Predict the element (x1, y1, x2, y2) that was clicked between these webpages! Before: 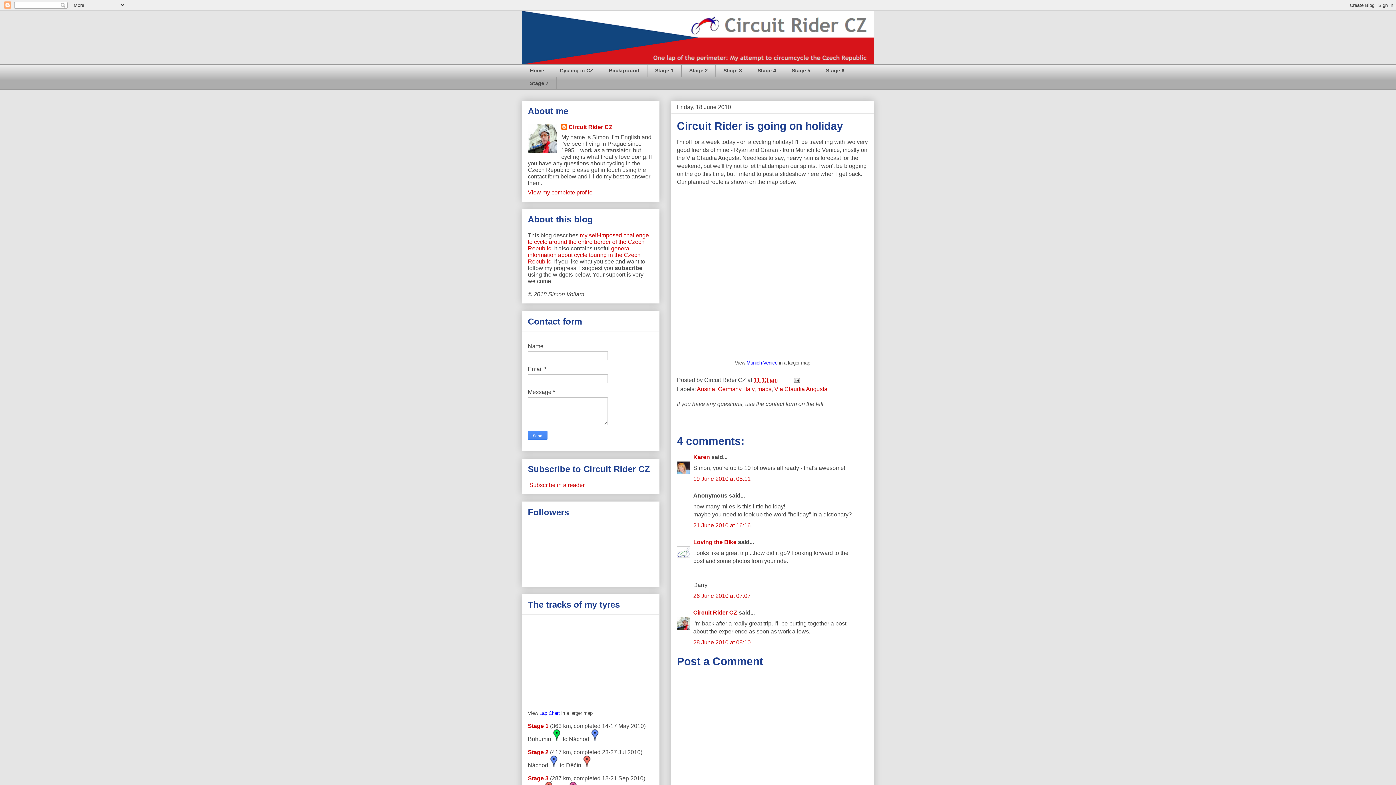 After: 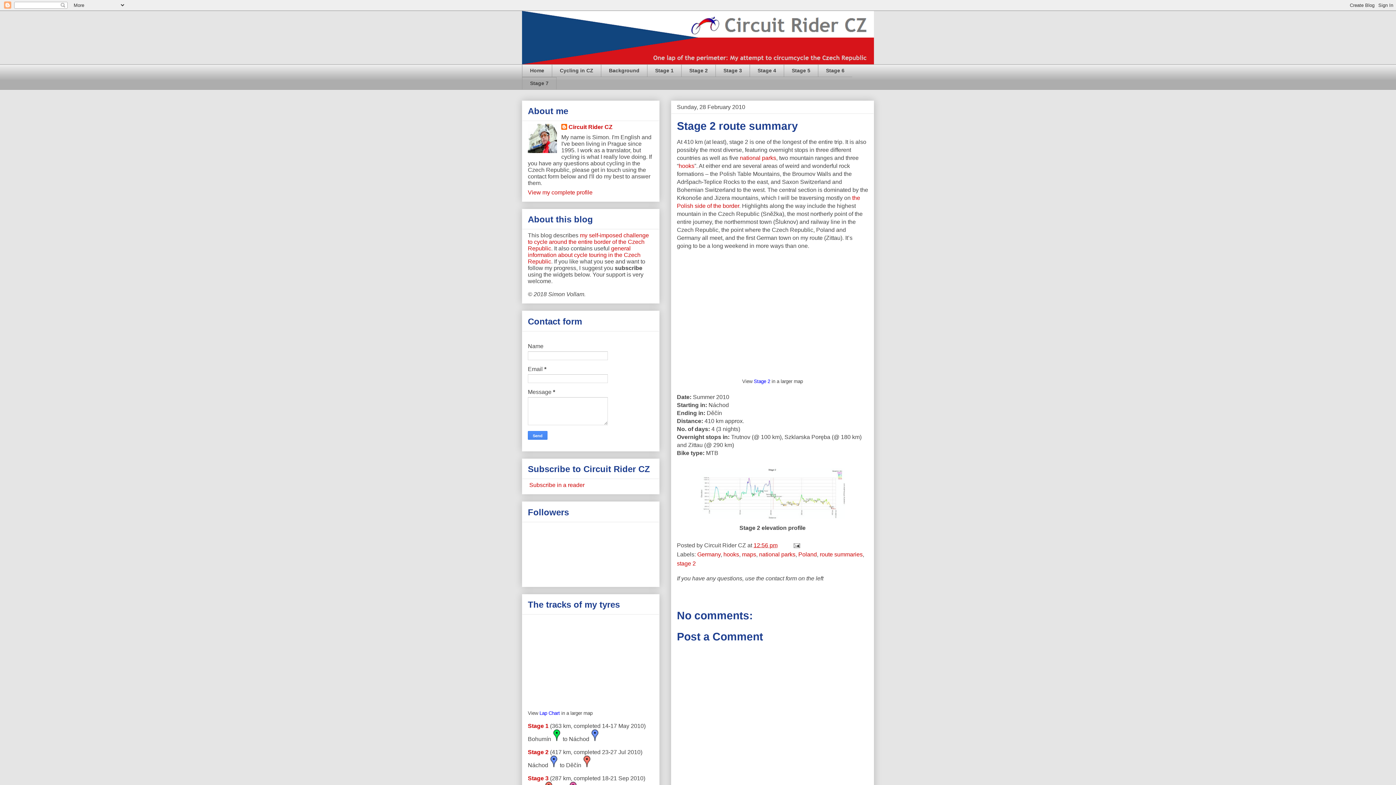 Action: label: Stage 2 bbox: (528, 749, 548, 755)